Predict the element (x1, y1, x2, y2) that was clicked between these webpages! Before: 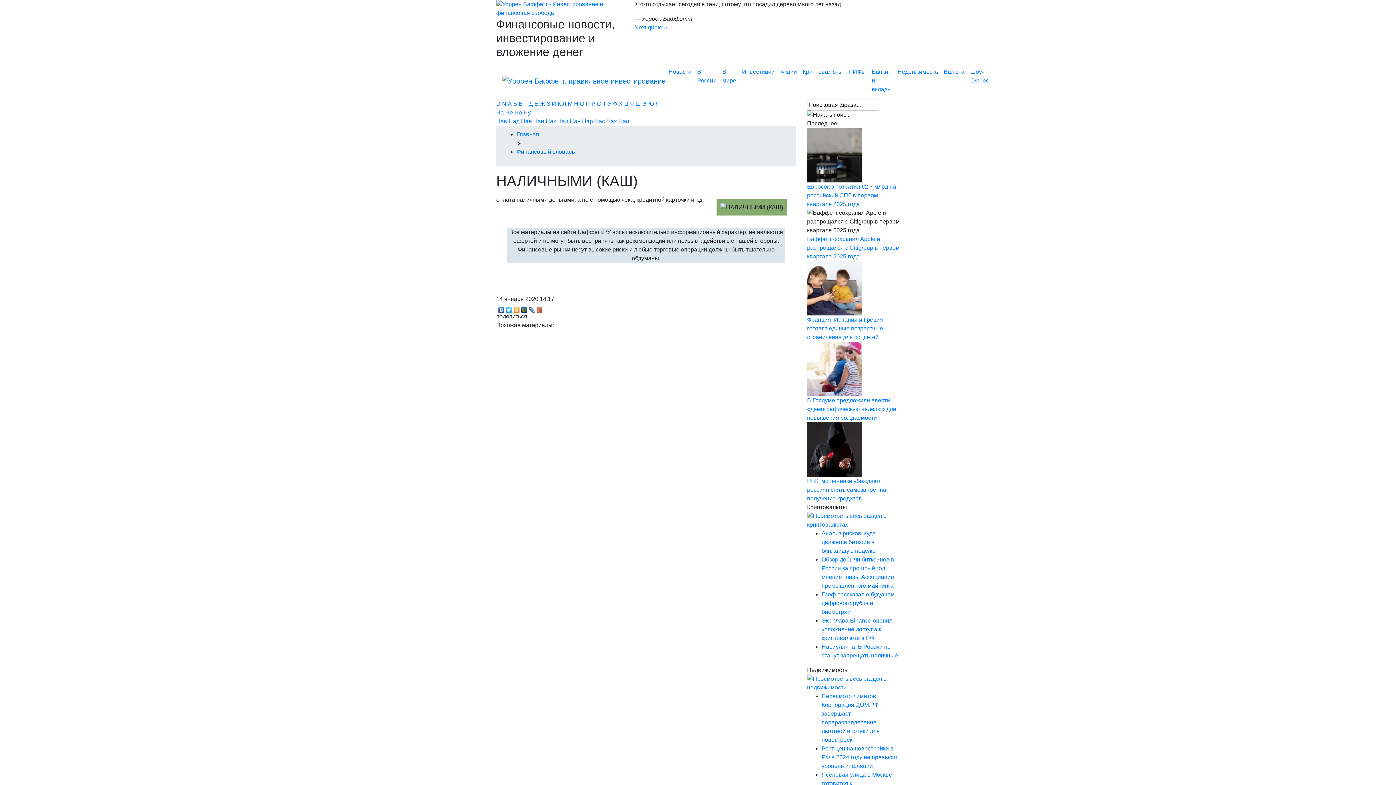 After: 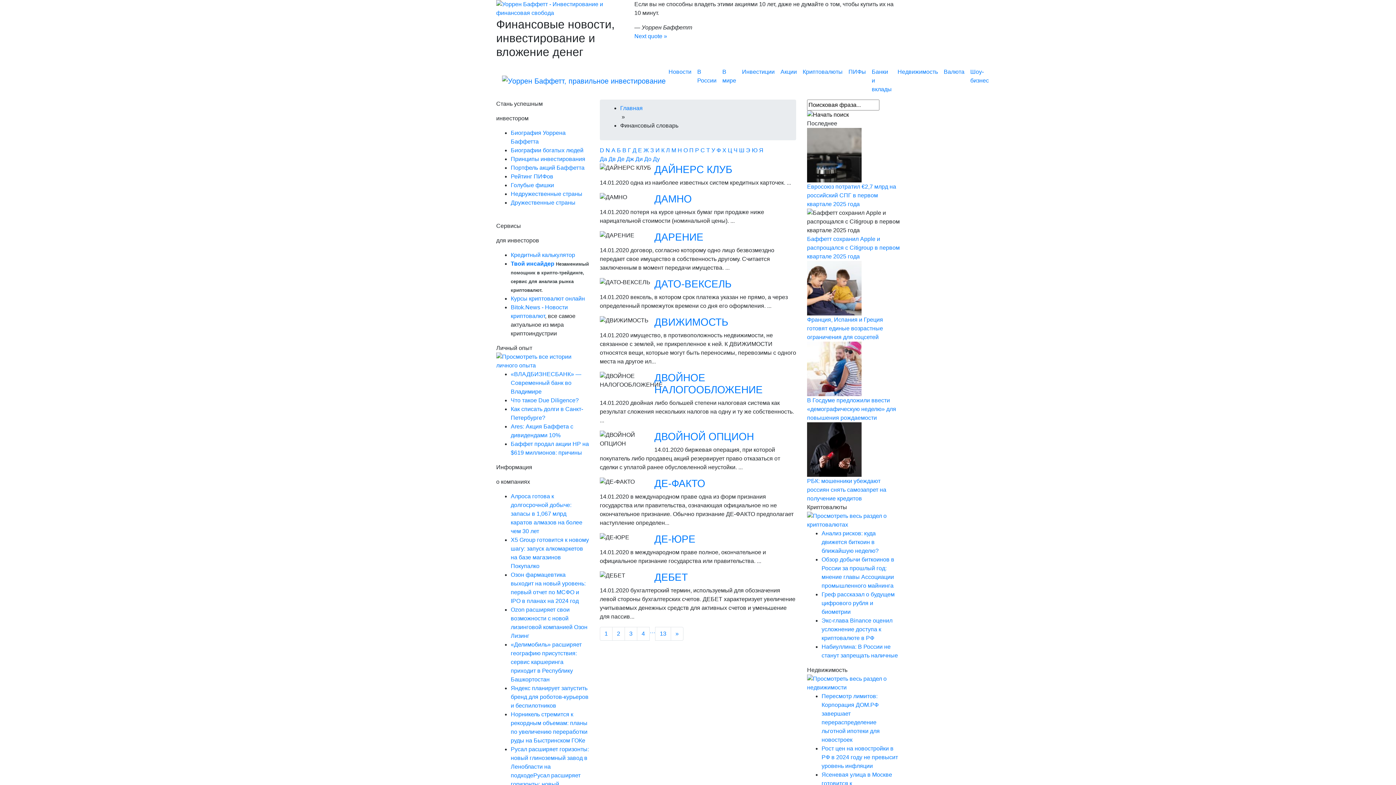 Action: label: Д  bbox: (529, 100, 534, 106)